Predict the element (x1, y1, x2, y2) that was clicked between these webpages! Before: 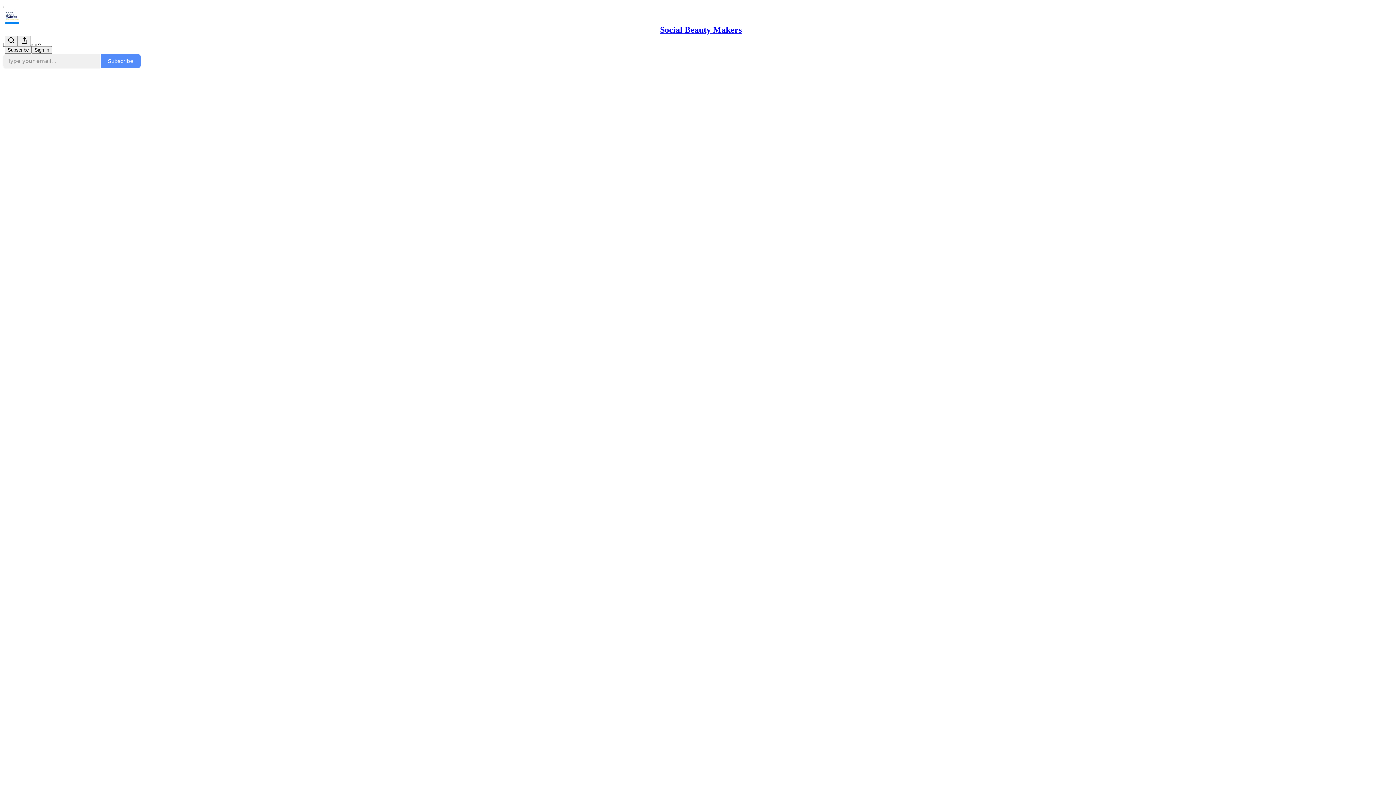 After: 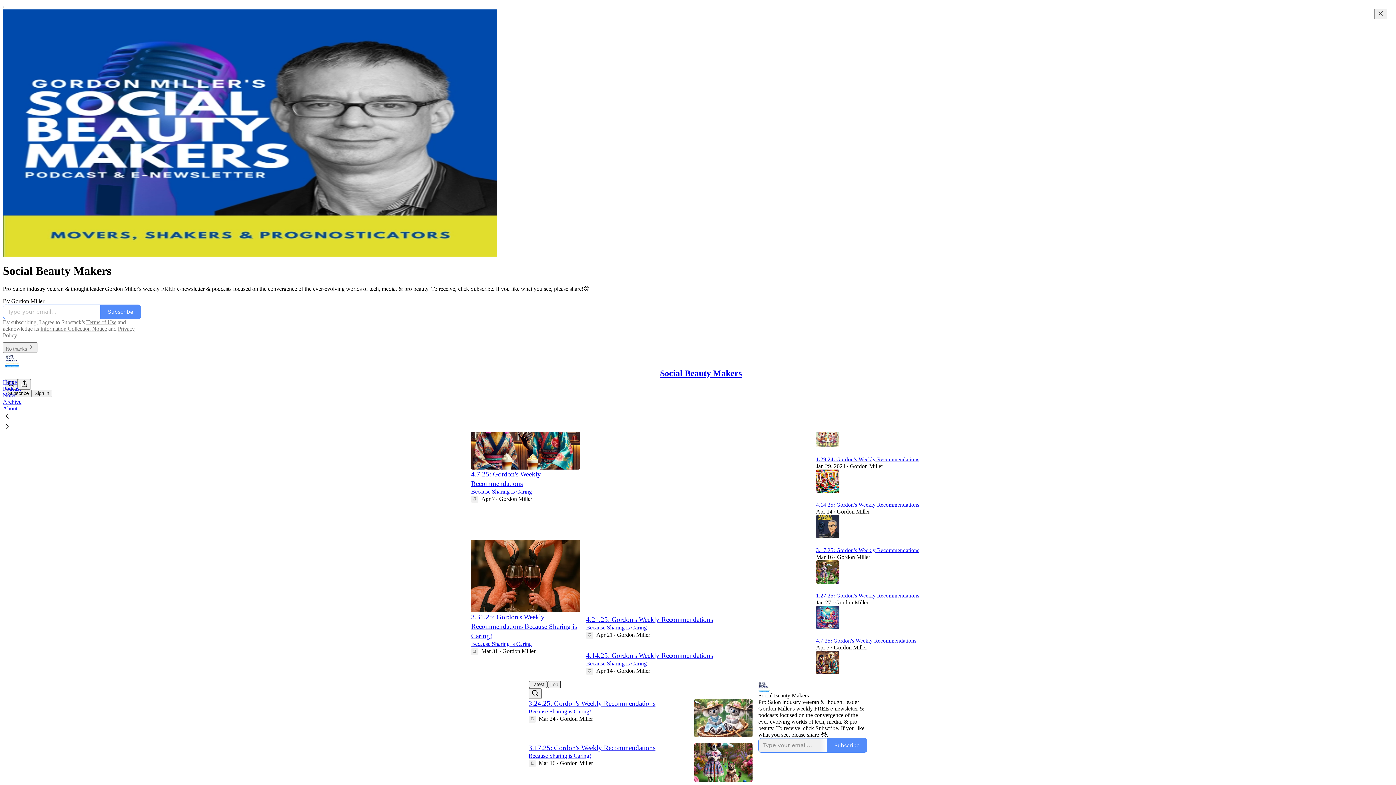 Action: bbox: (4, 9, 1399, 24)